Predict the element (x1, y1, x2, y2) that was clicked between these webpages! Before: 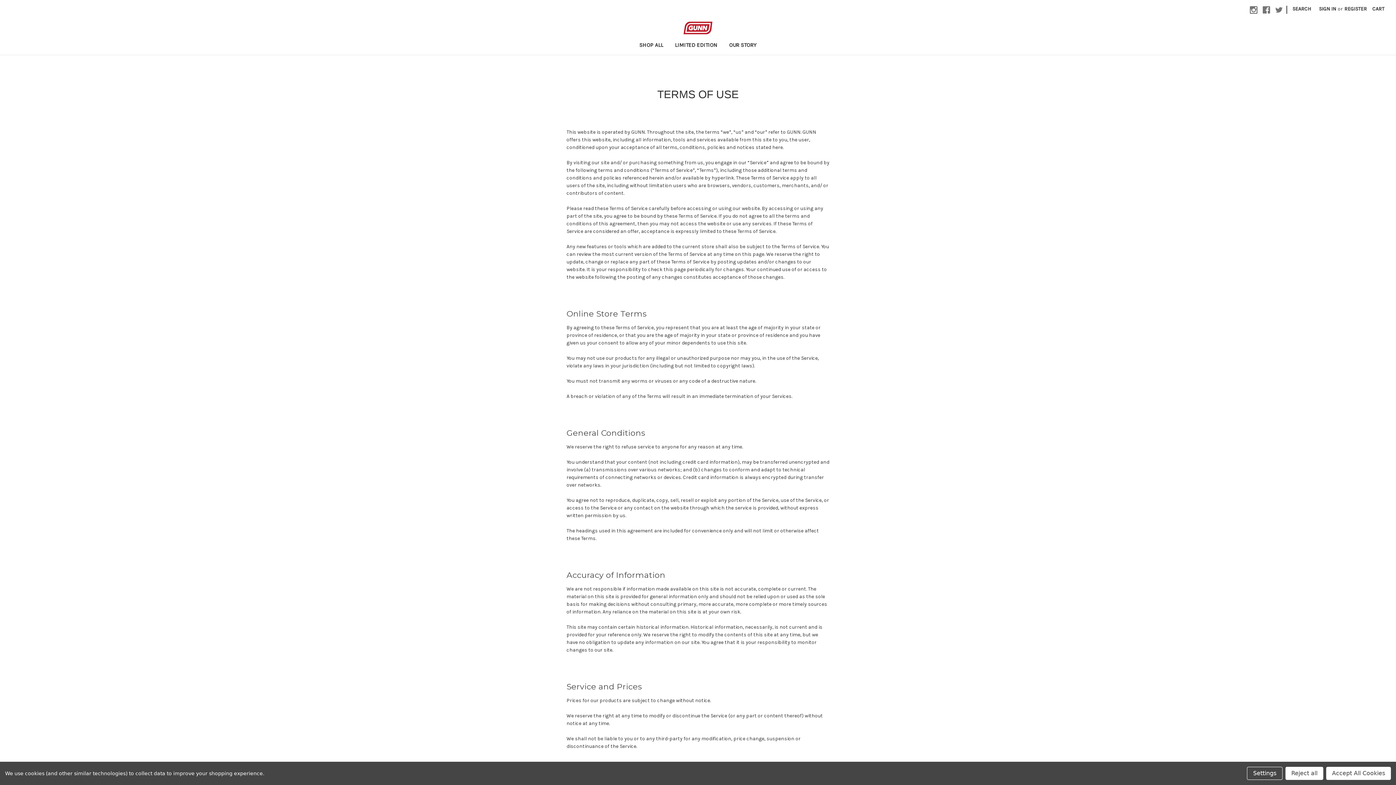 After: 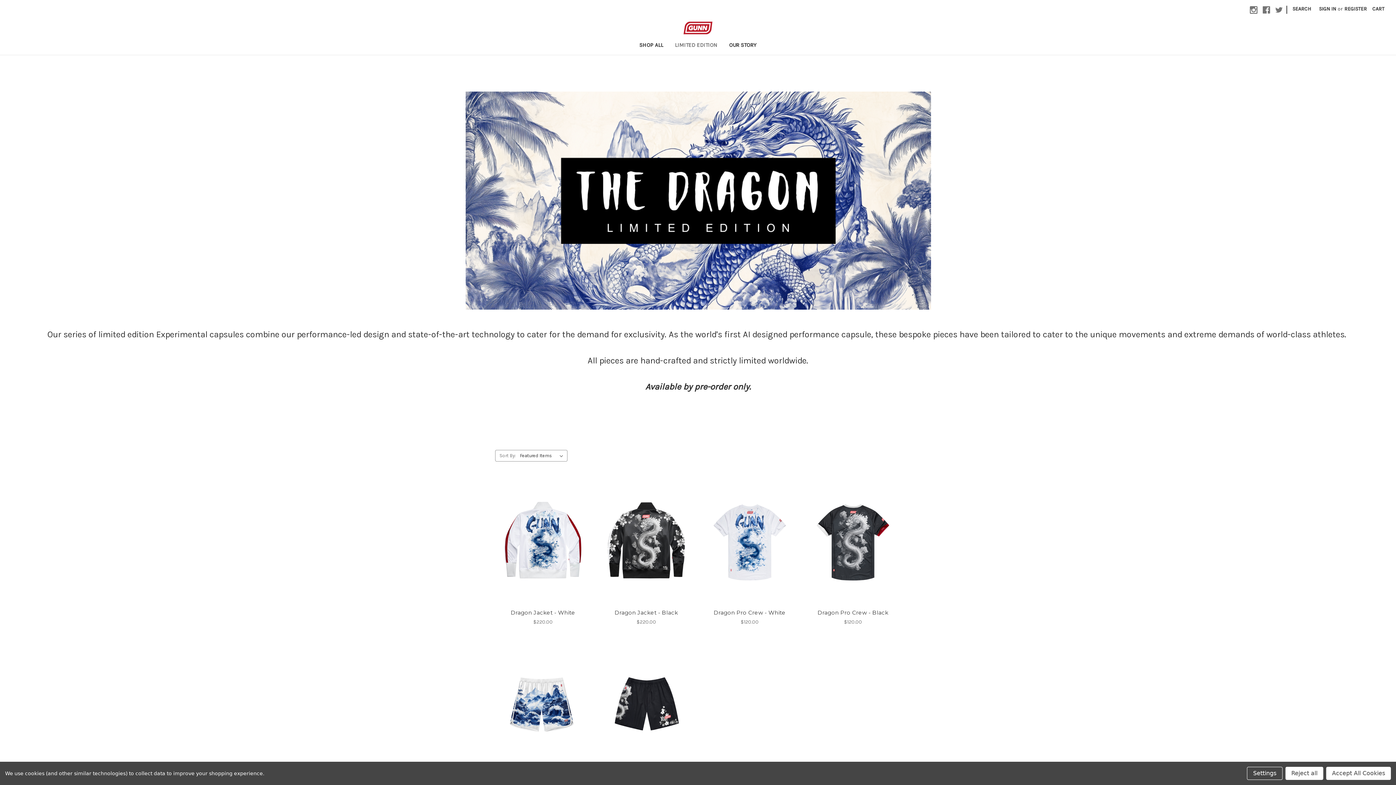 Action: bbox: (669, 37, 723, 54) label: LIMITED EDITION